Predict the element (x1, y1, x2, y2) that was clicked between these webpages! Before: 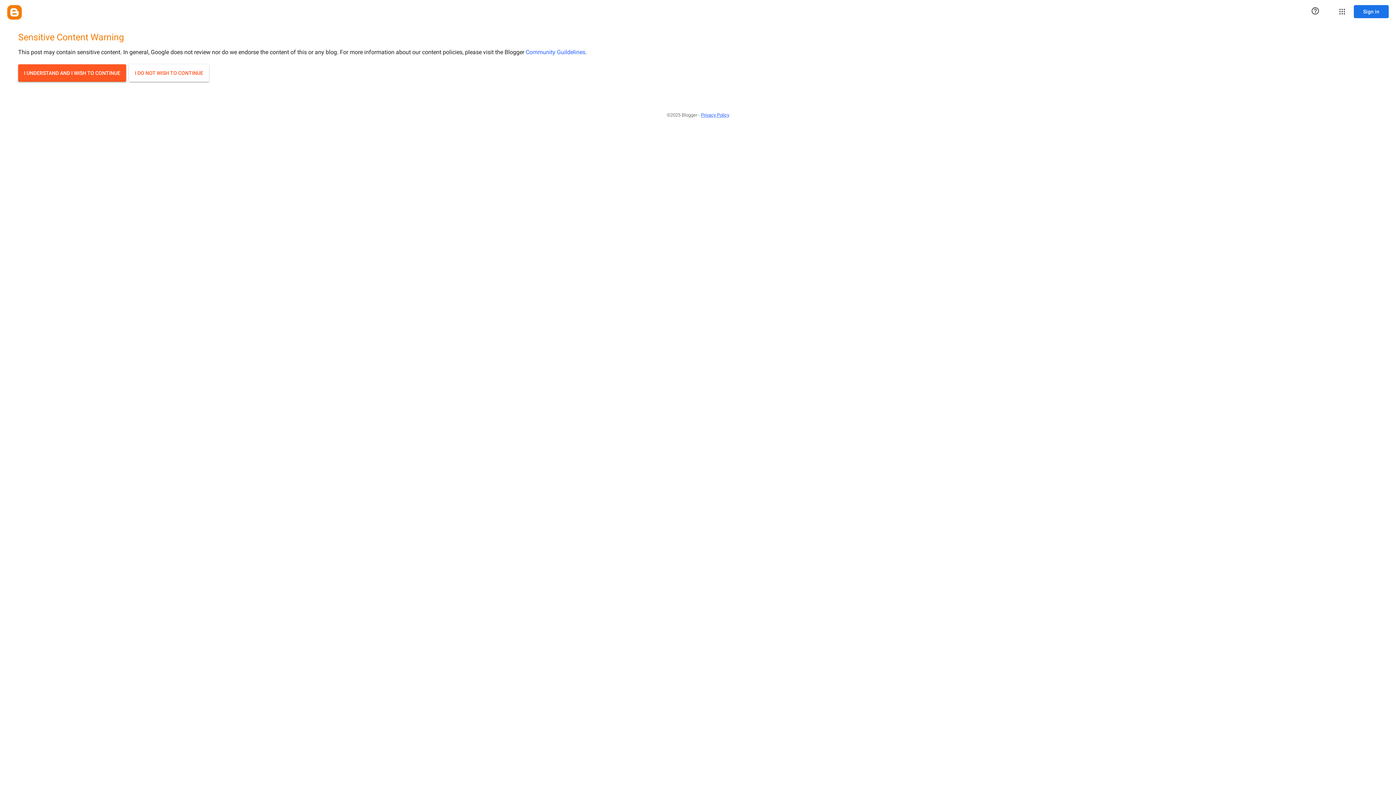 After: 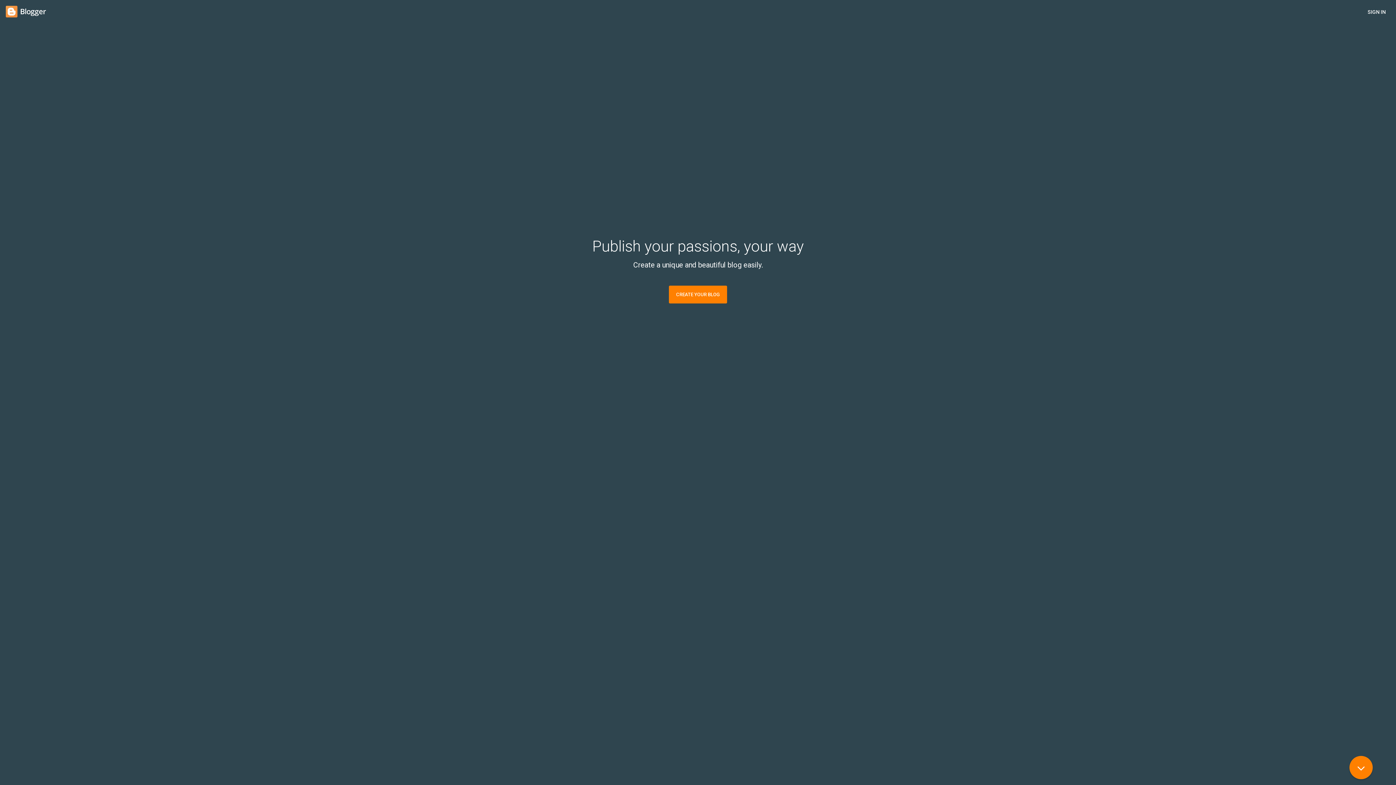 Action: bbox: (129, 64, 209, 81) label: I DO NOT WISH TO CONTINUE